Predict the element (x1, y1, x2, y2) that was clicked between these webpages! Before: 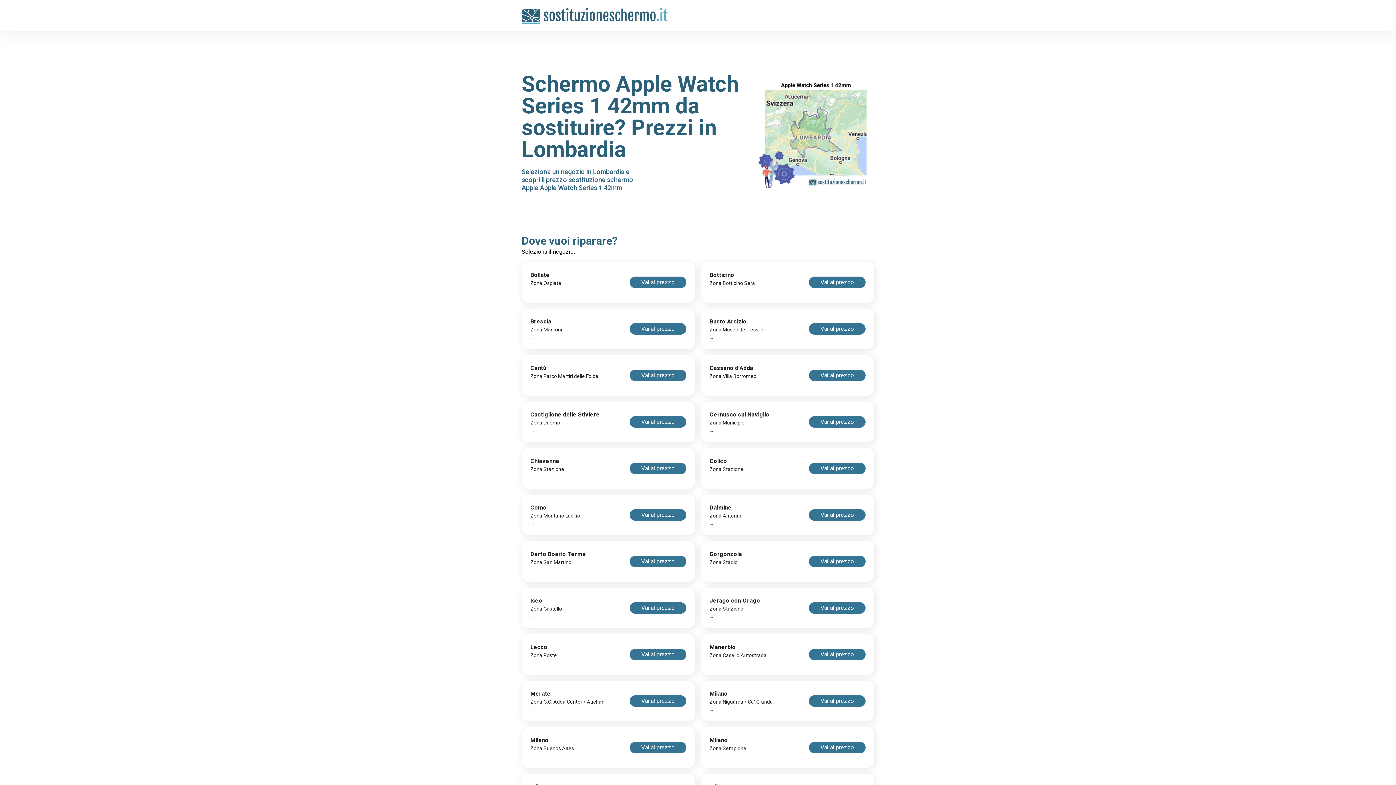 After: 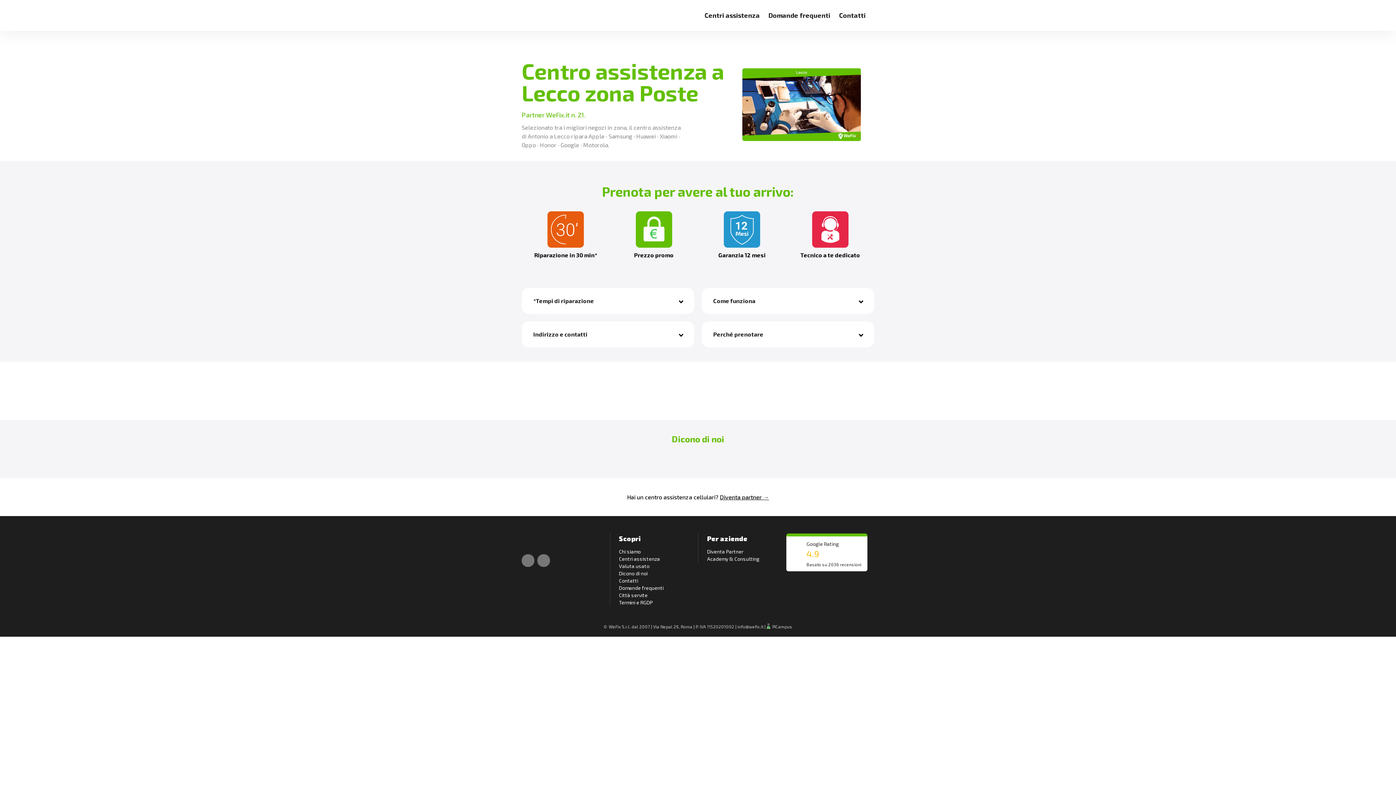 Action: bbox: (629, 649, 686, 660) label: Vai al prezzo